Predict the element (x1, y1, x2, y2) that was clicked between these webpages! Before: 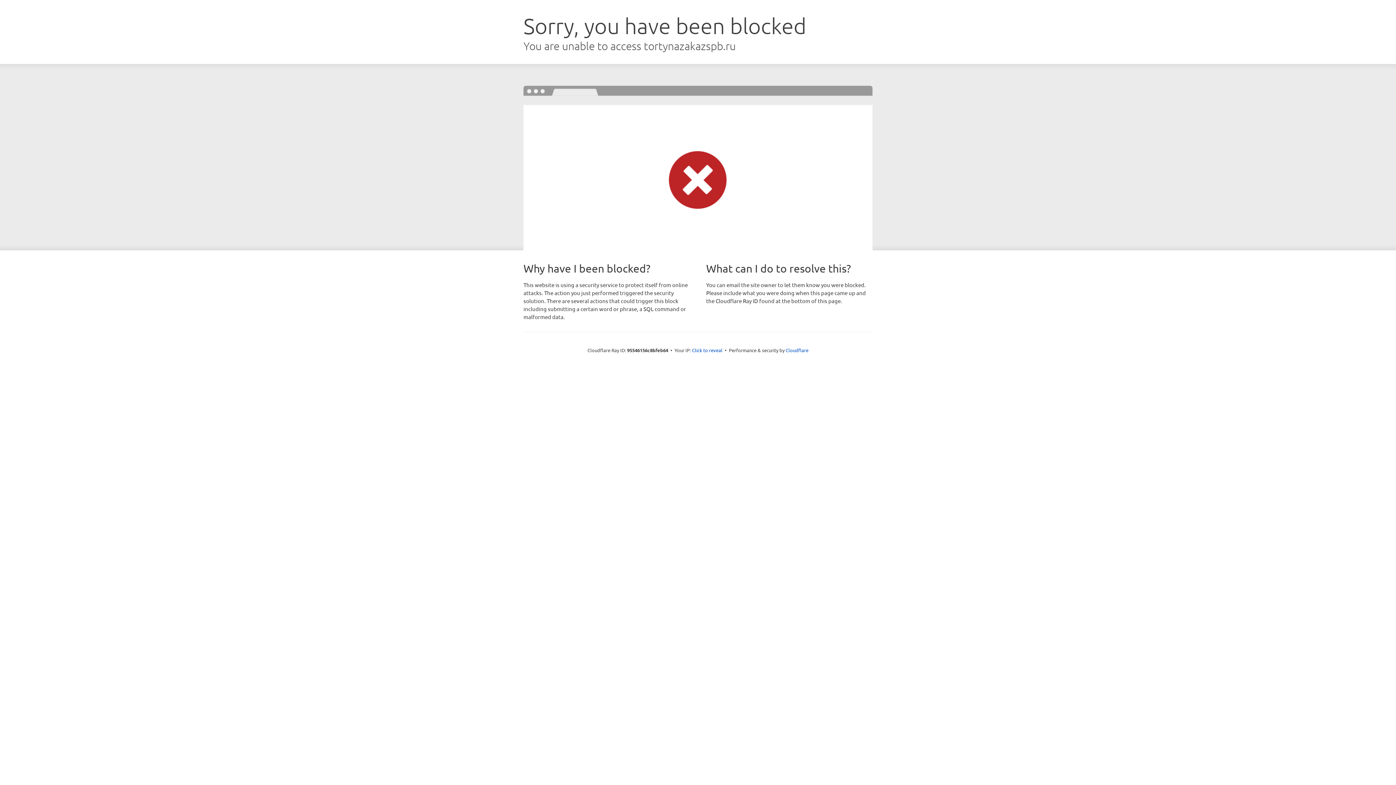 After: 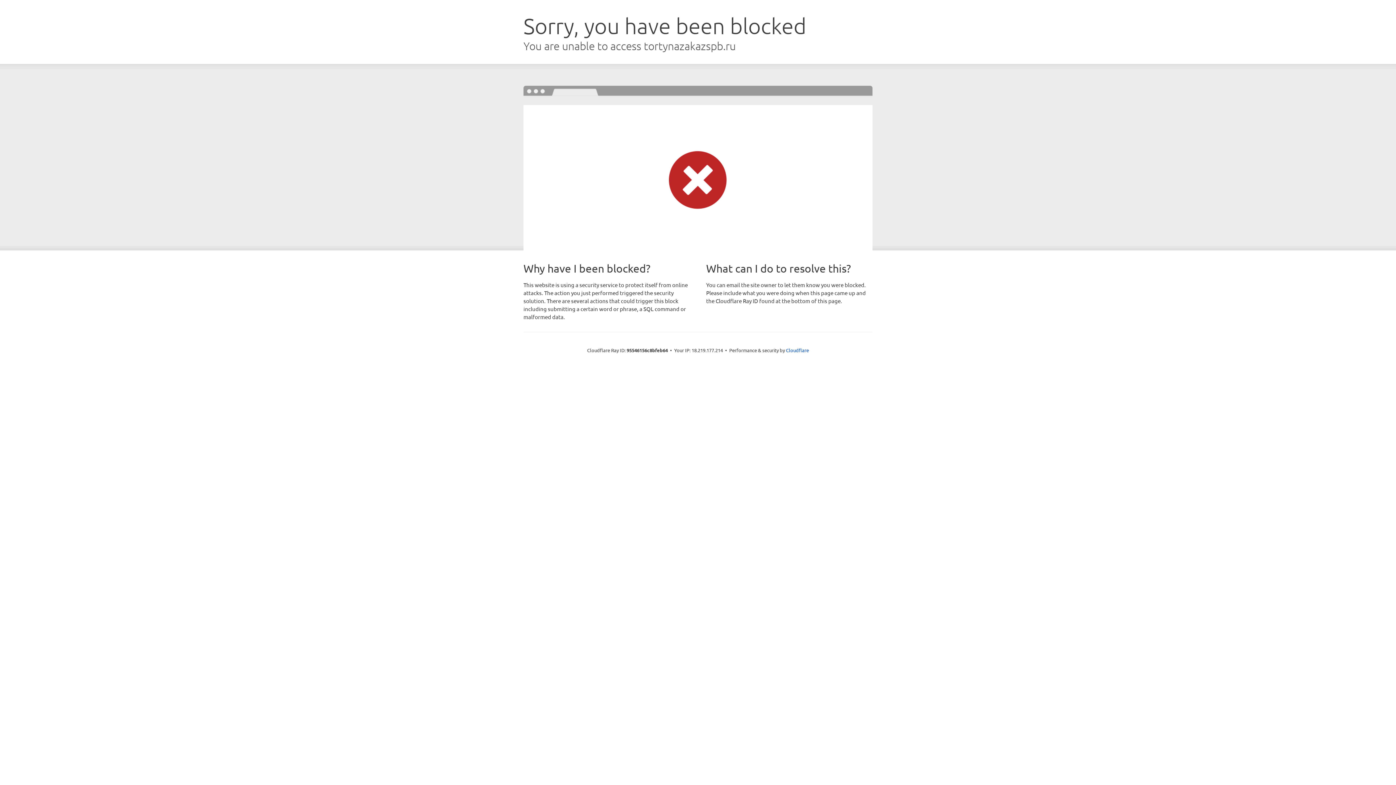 Action: bbox: (692, 346, 722, 353) label: Click to reveal